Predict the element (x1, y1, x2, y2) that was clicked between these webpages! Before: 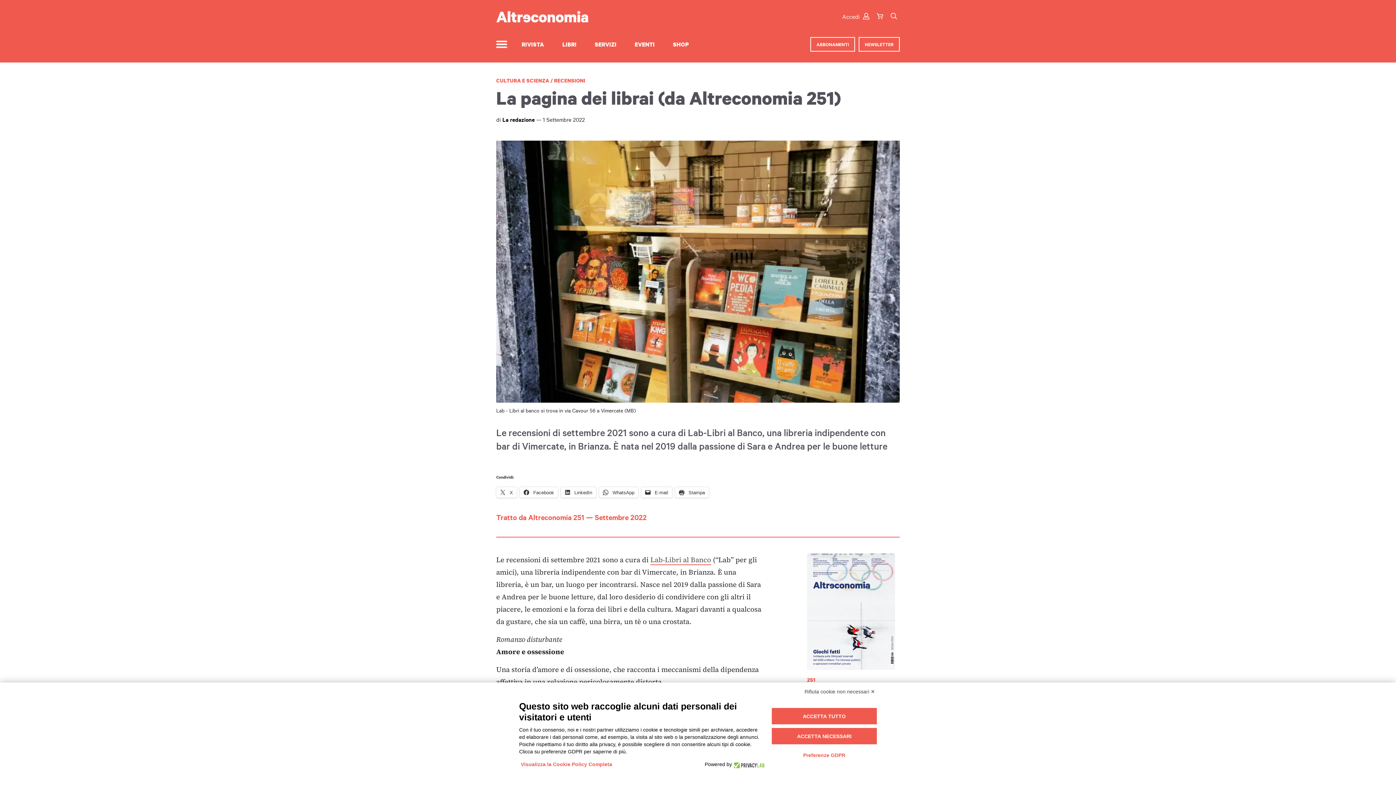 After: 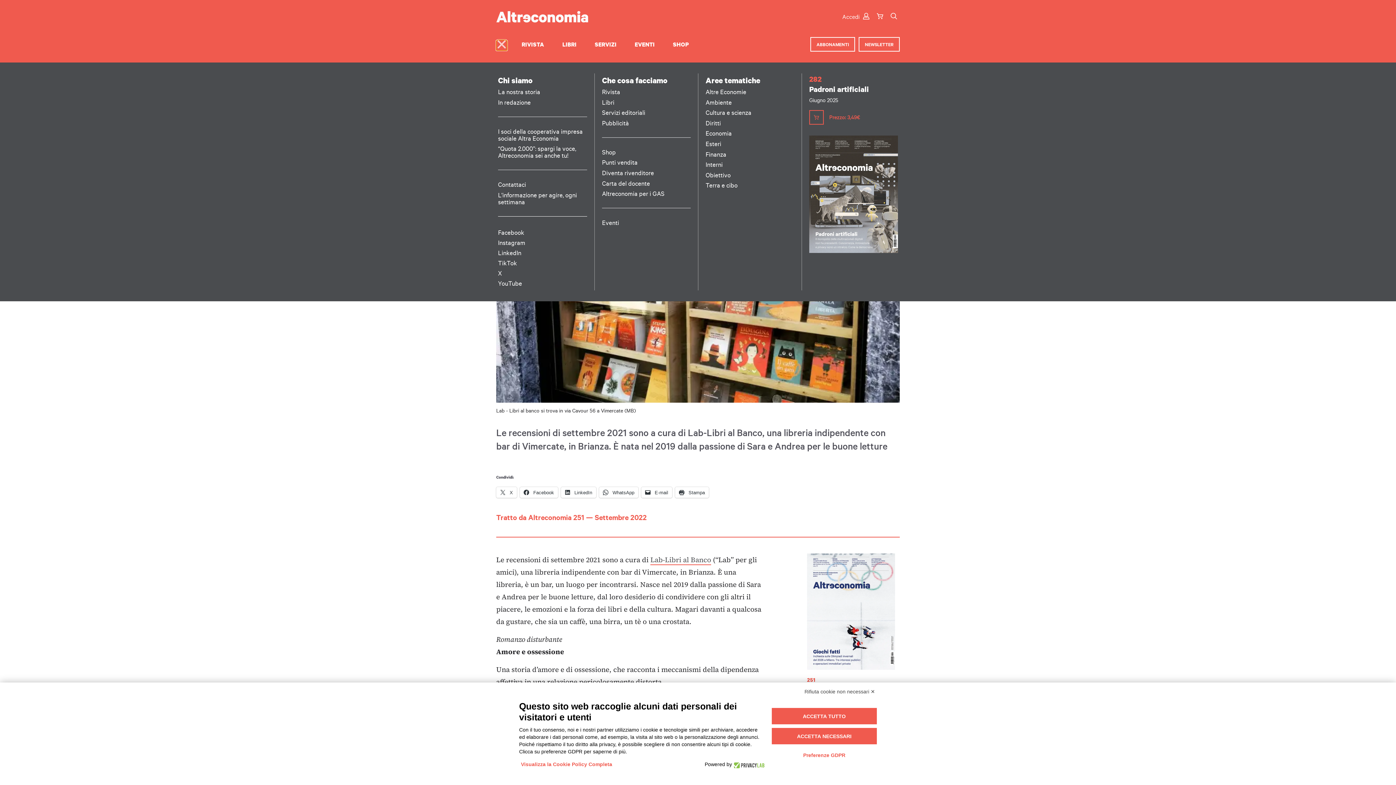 Action: bbox: (496, 40, 507, 50)